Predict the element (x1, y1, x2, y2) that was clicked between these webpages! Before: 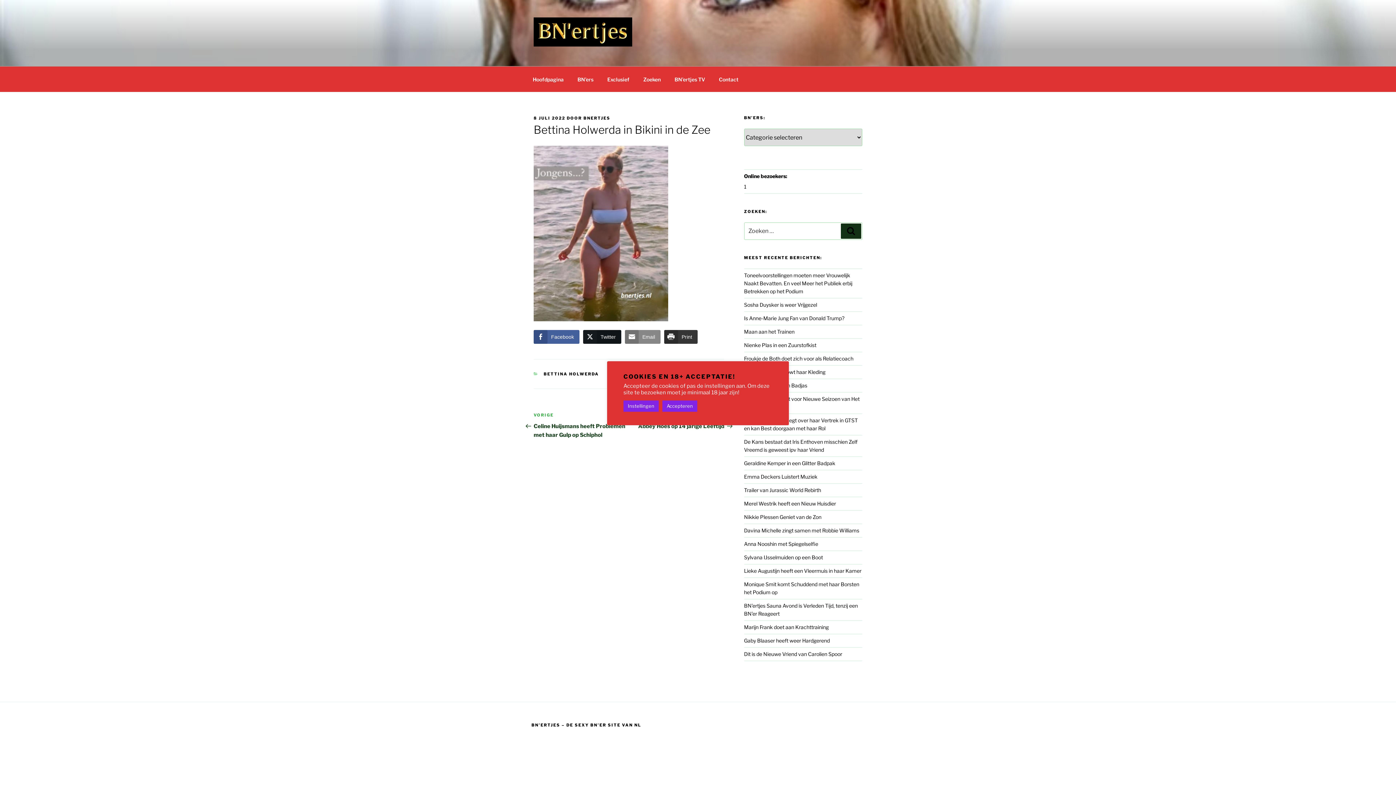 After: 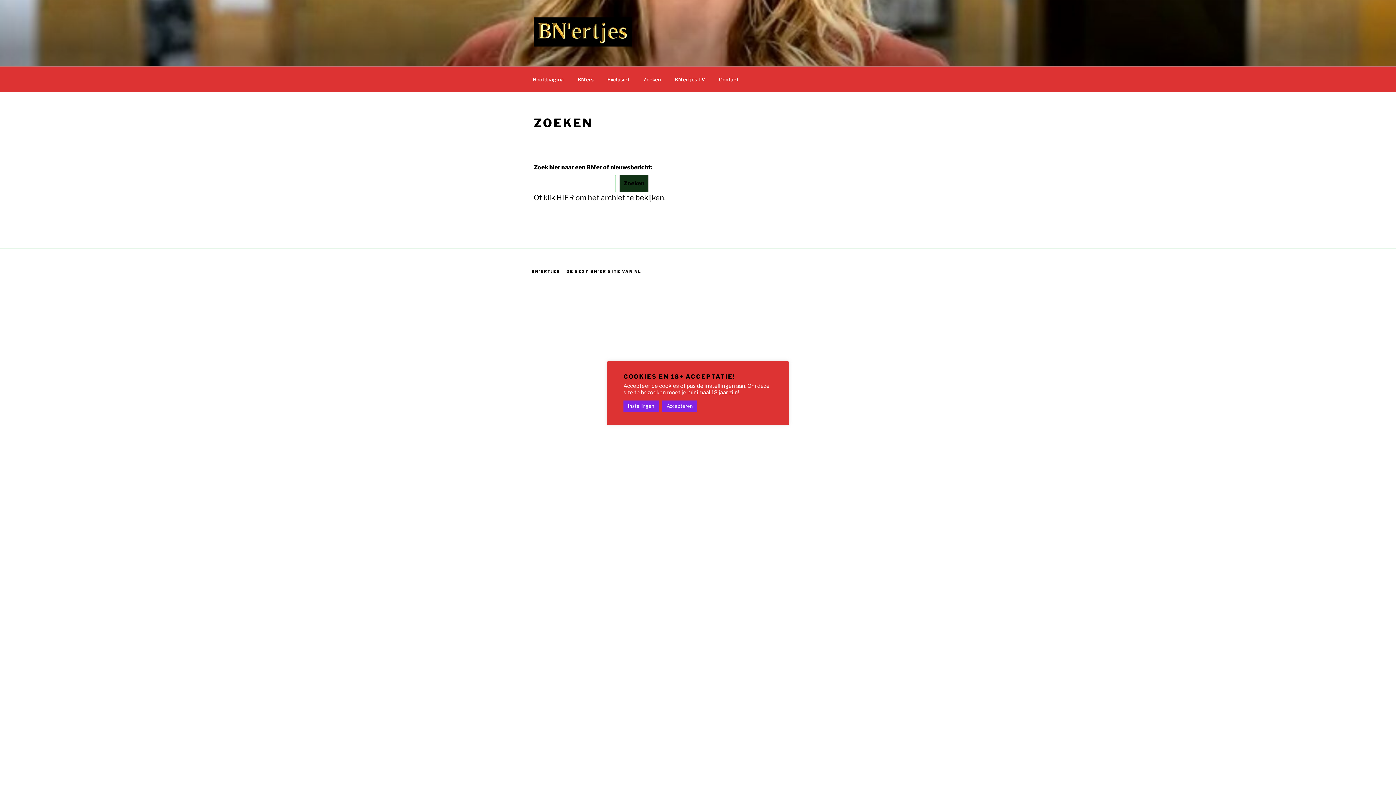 Action: bbox: (637, 70, 667, 88) label: Zoeken